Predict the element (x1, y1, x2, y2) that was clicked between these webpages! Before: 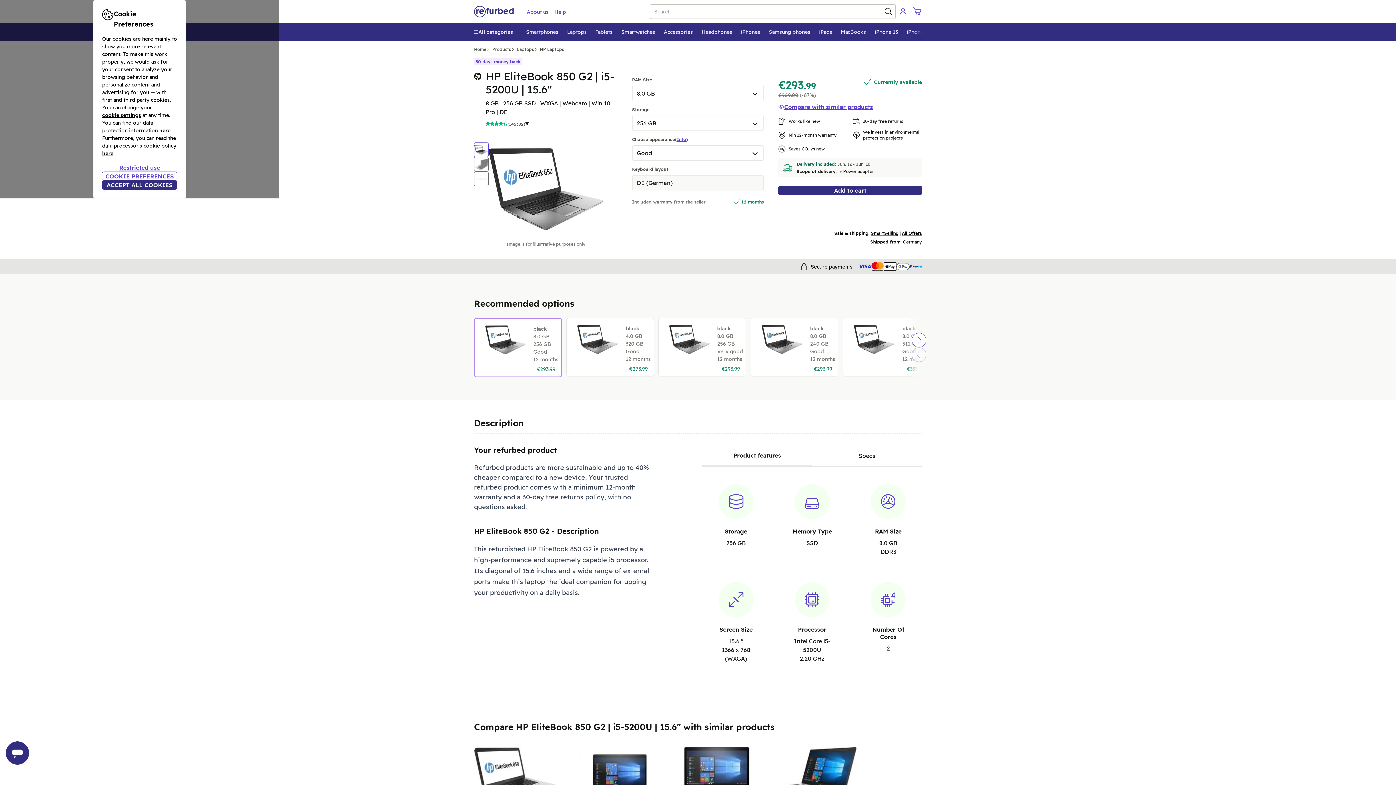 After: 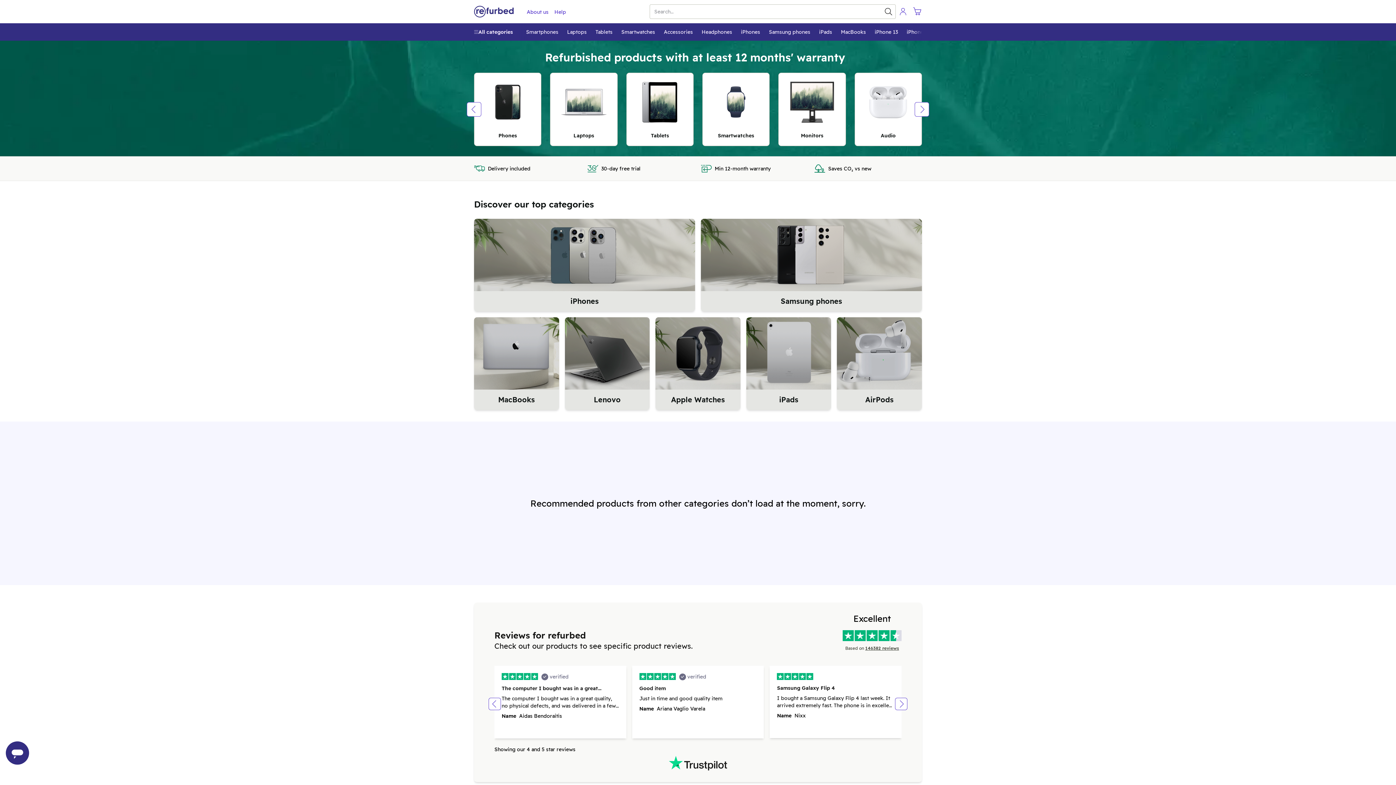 Action: label: Home bbox: (474, 46, 486, 52)